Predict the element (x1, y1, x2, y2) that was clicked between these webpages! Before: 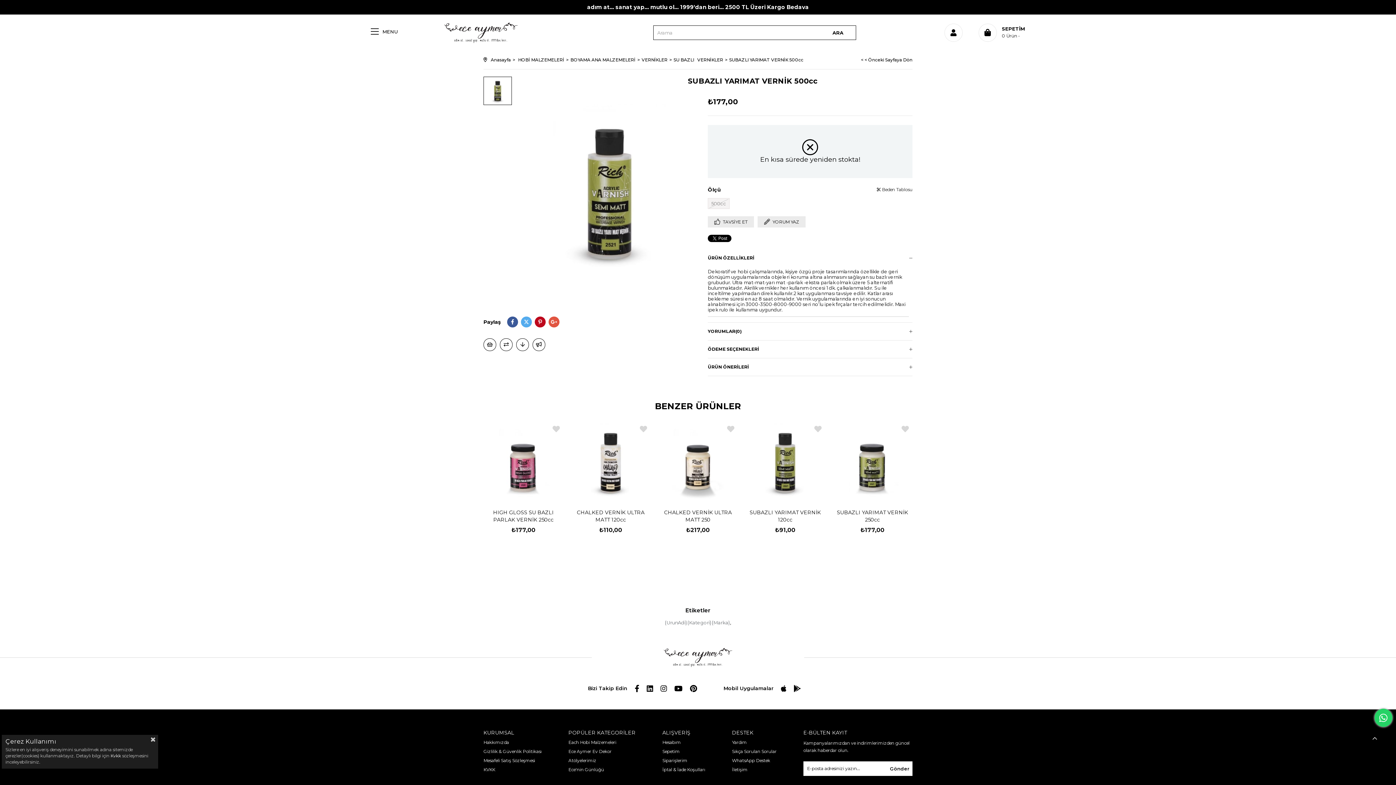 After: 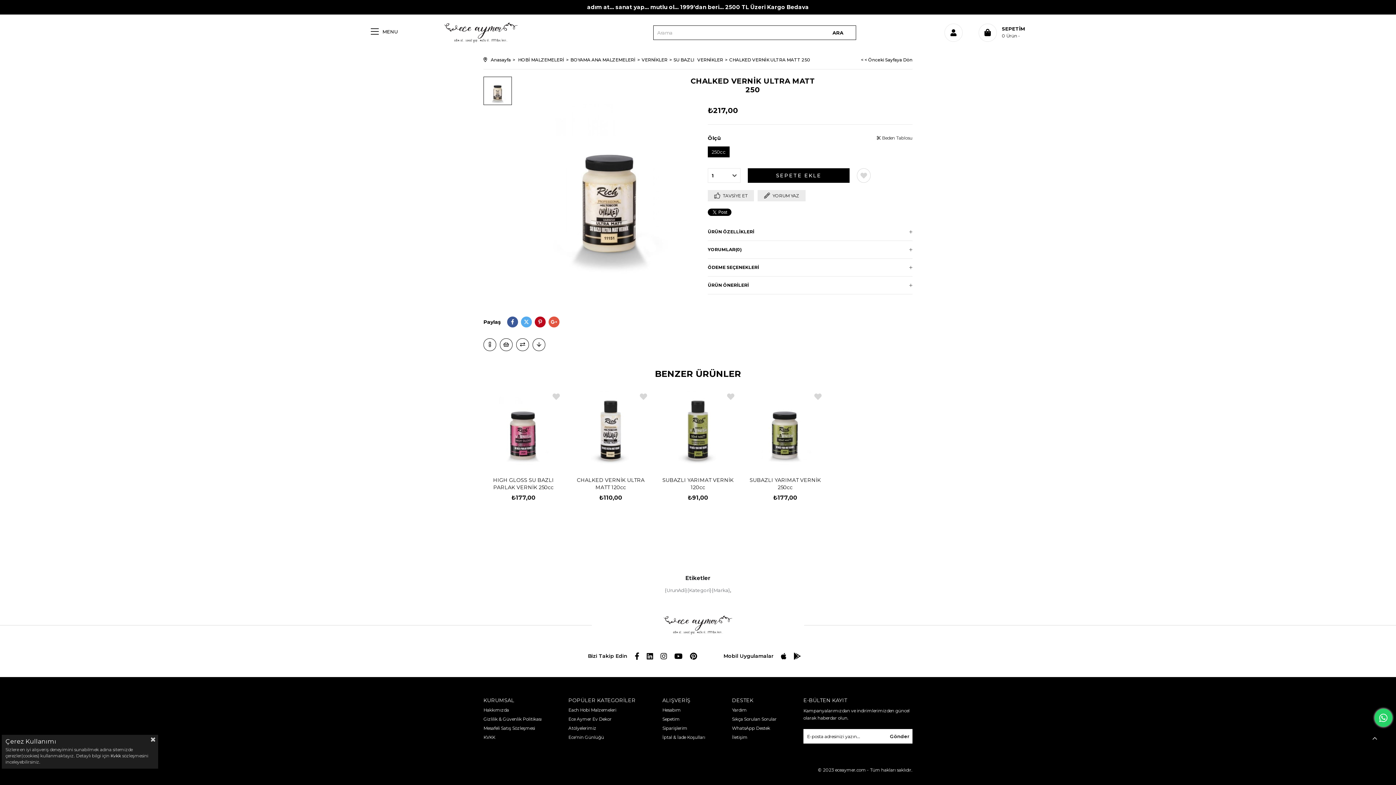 Action: bbox: (660, 509, 736, 523) label: CHALKED VERNİK ULTRA MATT 250